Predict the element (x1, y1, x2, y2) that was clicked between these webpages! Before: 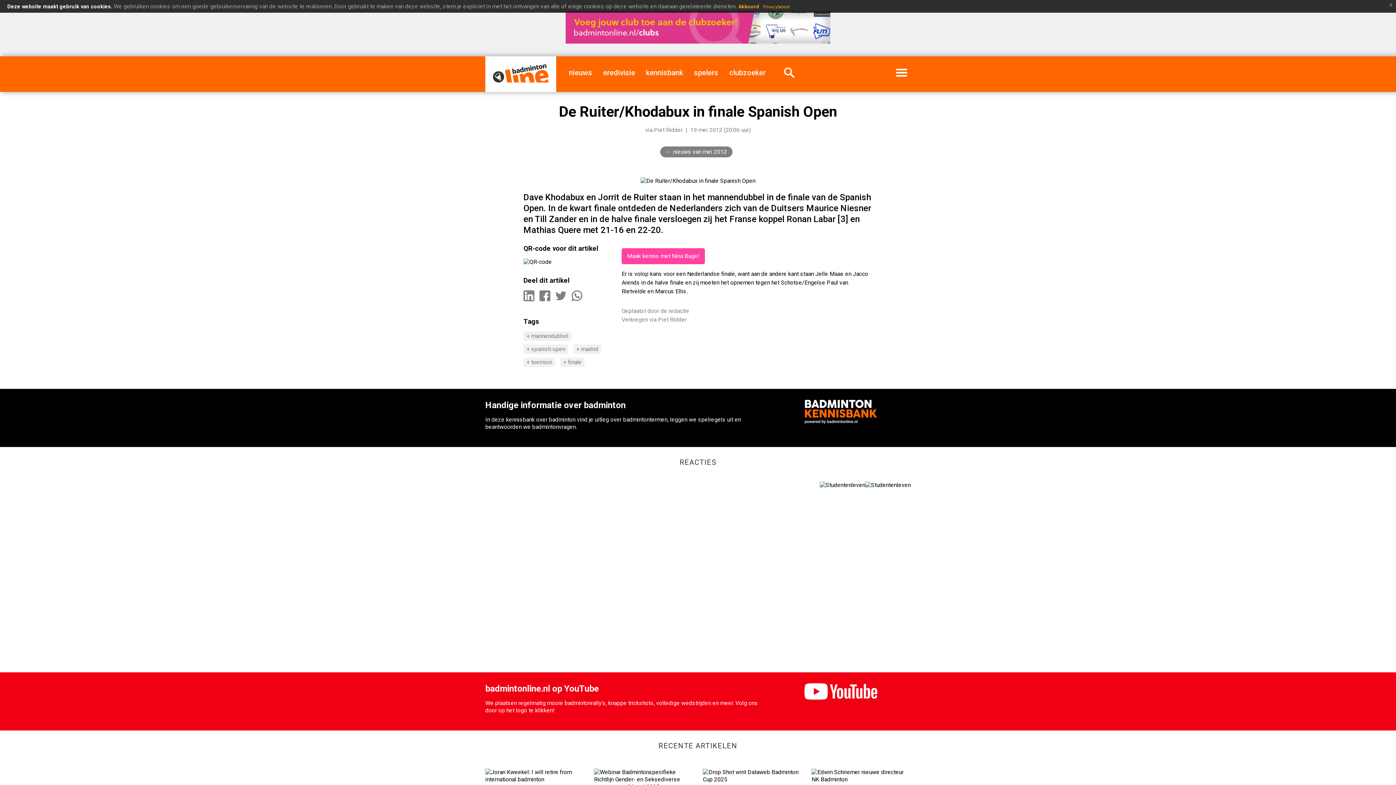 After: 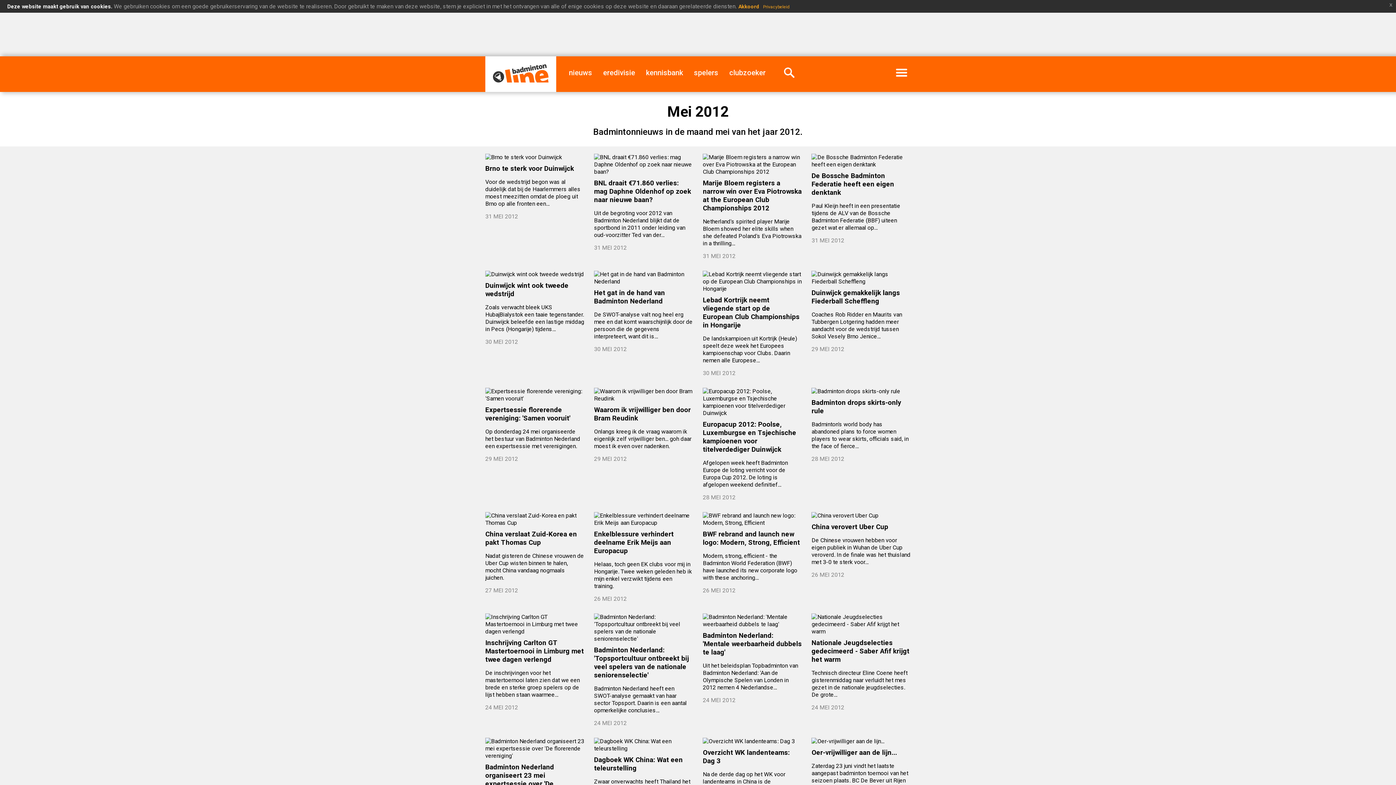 Action: label: nieuws van mei 2012 bbox: (673, 148, 727, 155)